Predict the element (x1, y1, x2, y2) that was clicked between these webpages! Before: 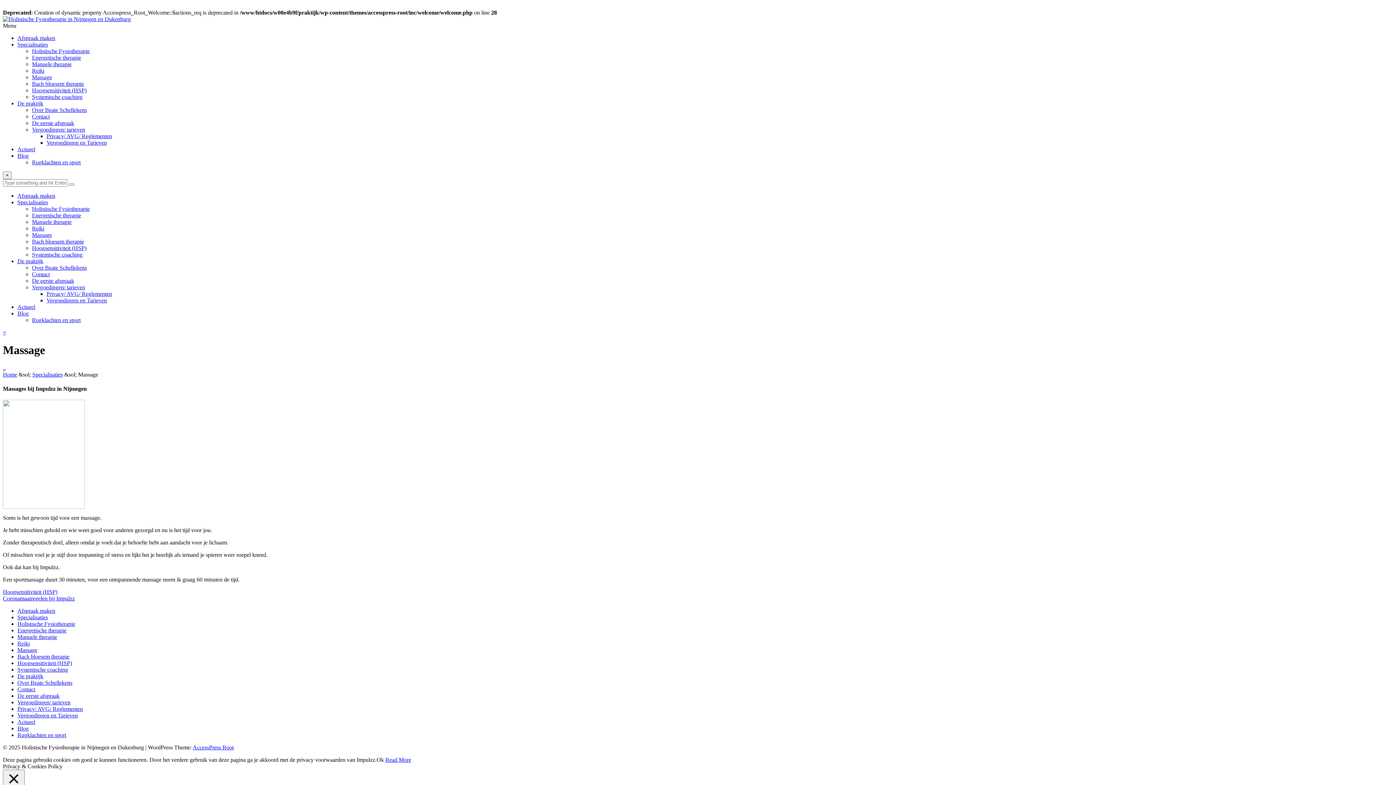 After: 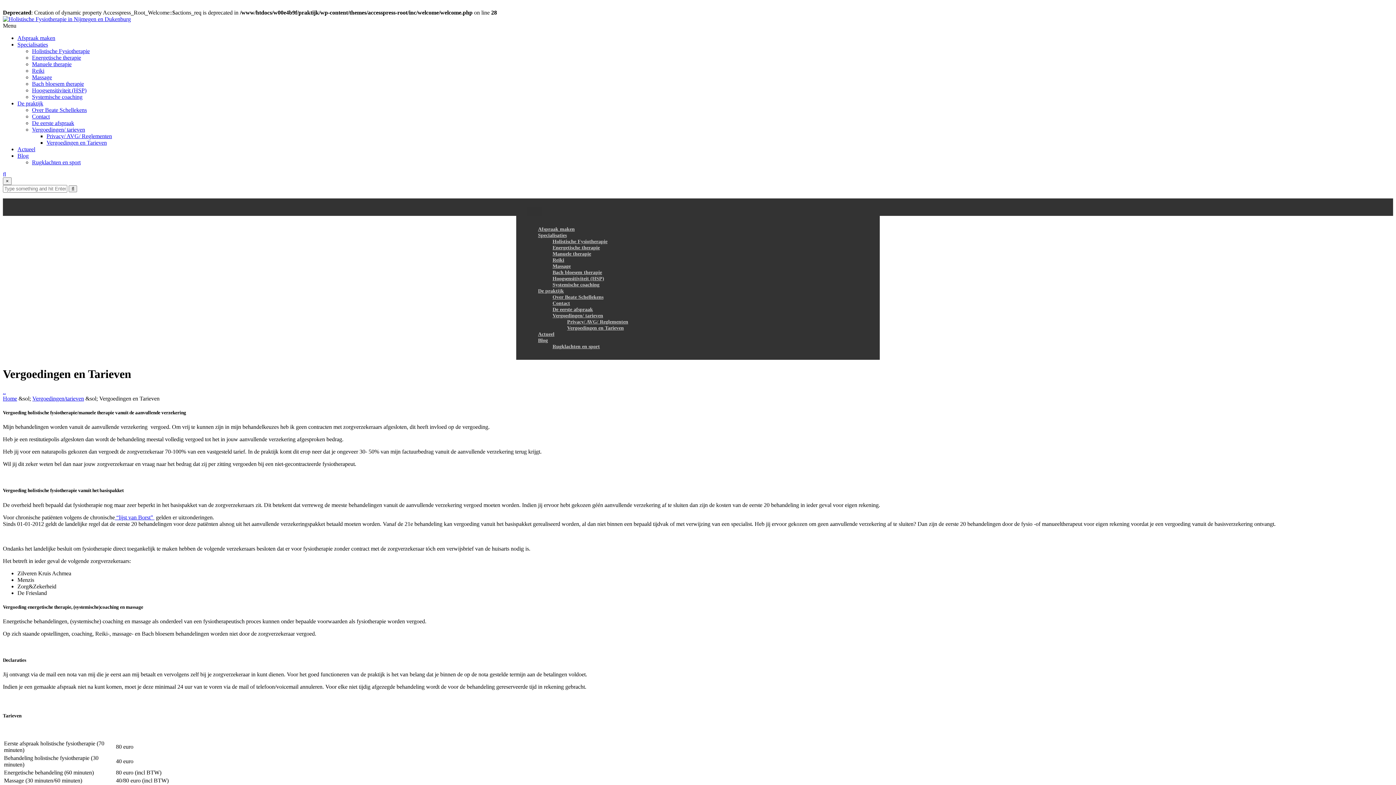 Action: label: Vergoedingen en Tarieven bbox: (46, 297, 106, 303)